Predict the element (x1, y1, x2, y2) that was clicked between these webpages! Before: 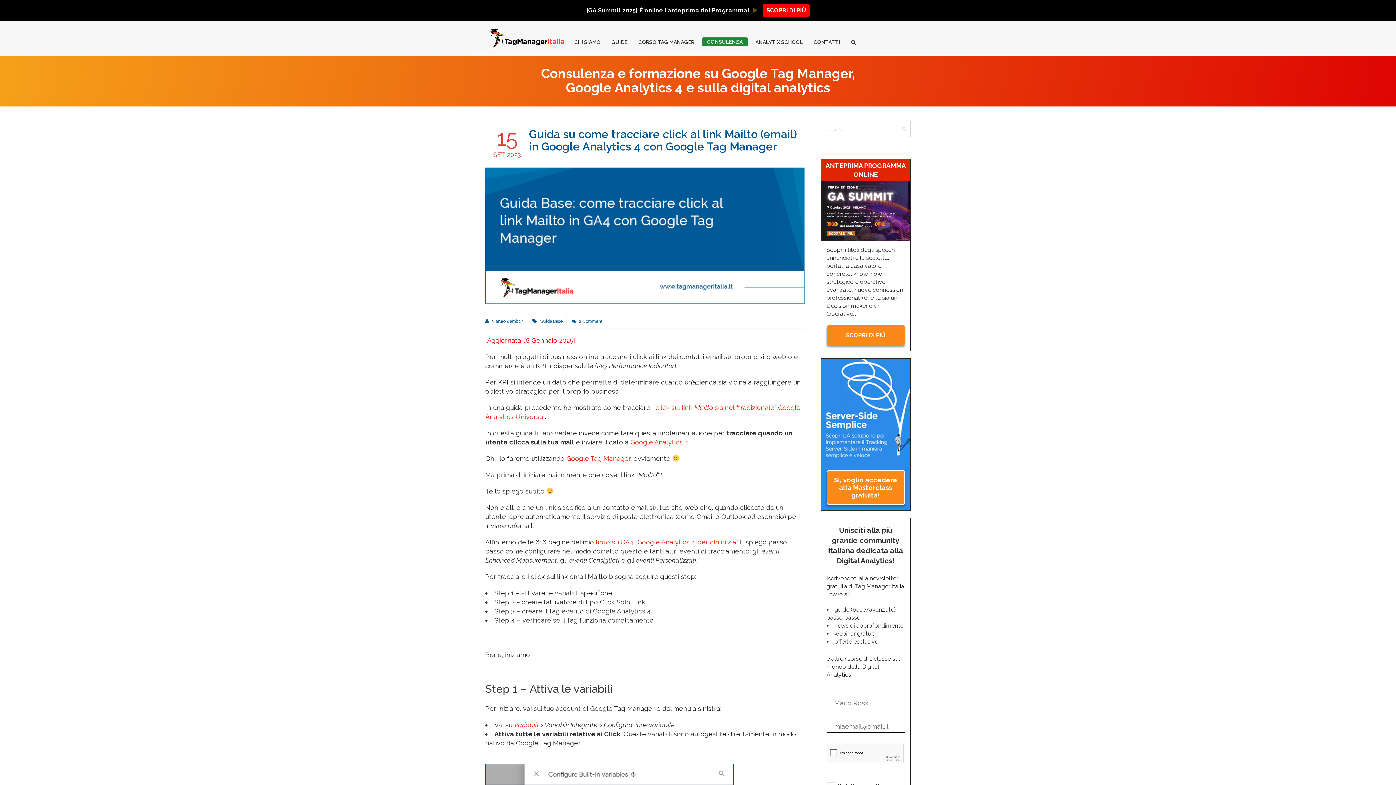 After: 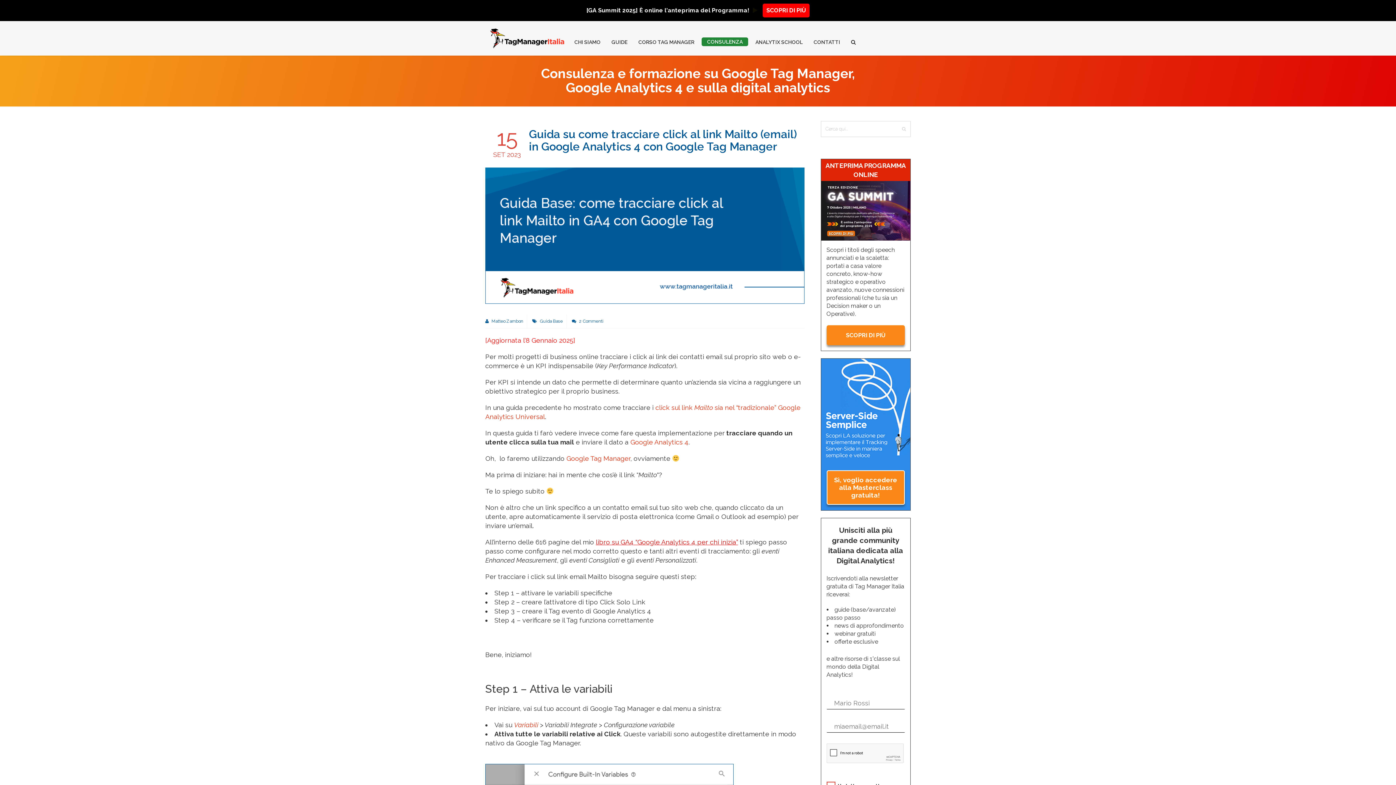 Action: label: libro su GA4 “Google Analytics 4 per chi inizia” bbox: (596, 538, 738, 546)